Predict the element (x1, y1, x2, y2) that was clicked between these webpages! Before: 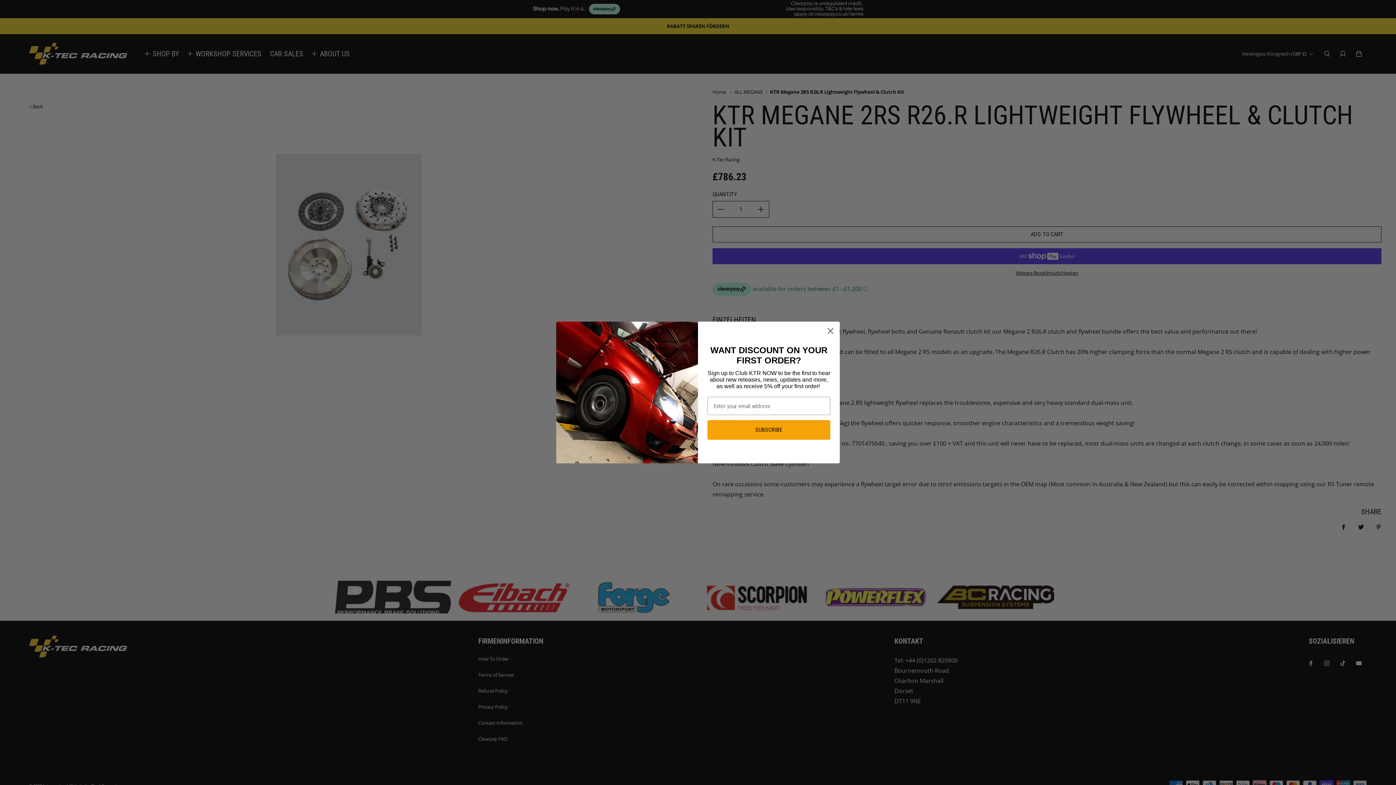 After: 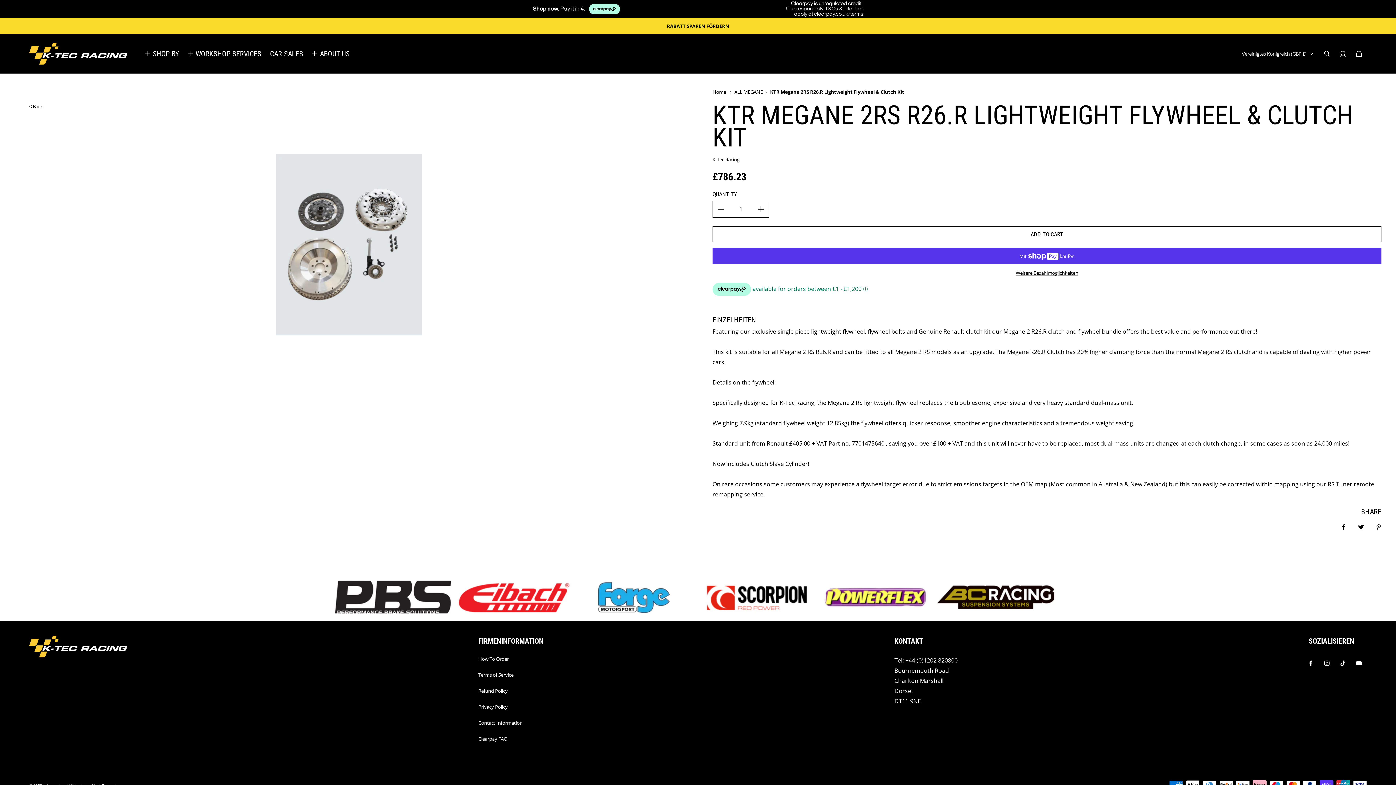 Action: bbox: (824, 324, 837, 337) label: Close dialog